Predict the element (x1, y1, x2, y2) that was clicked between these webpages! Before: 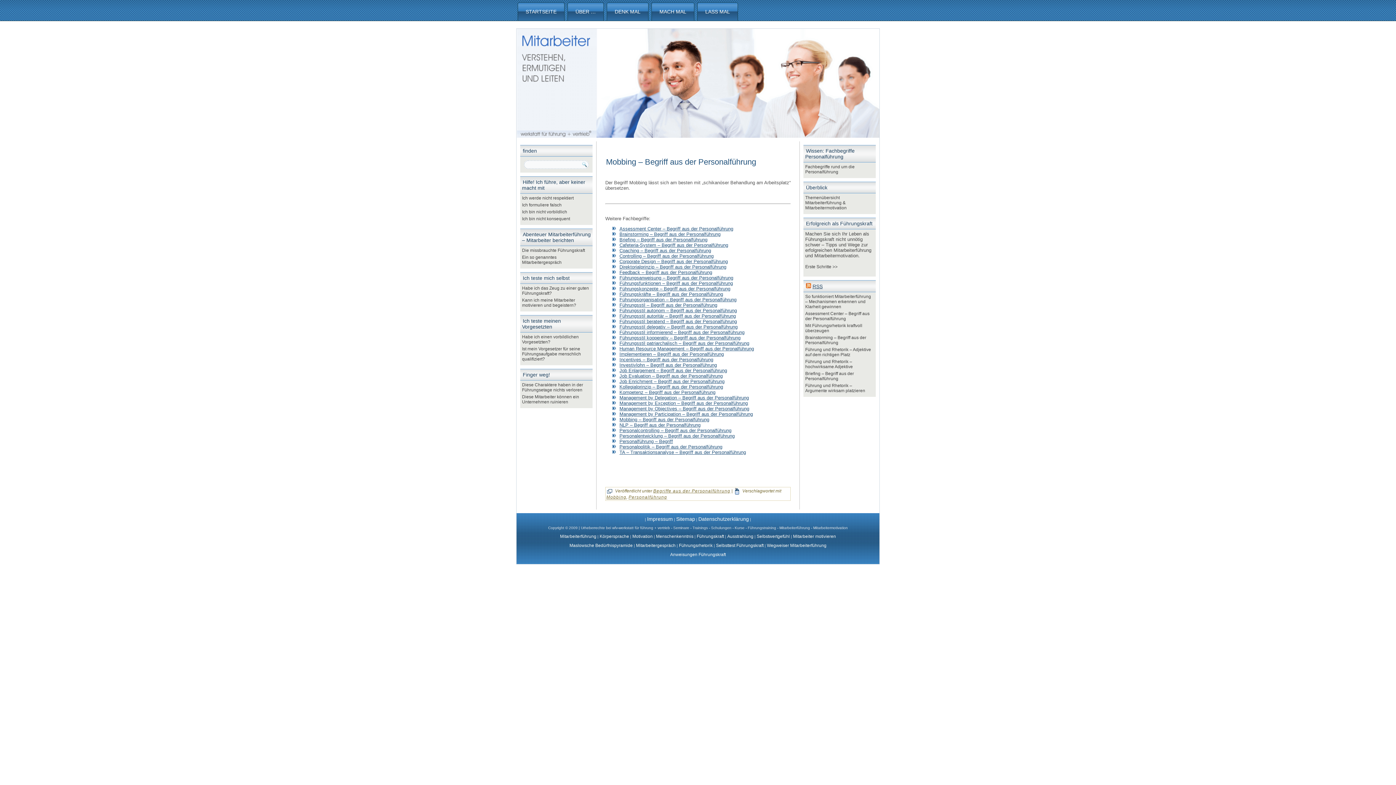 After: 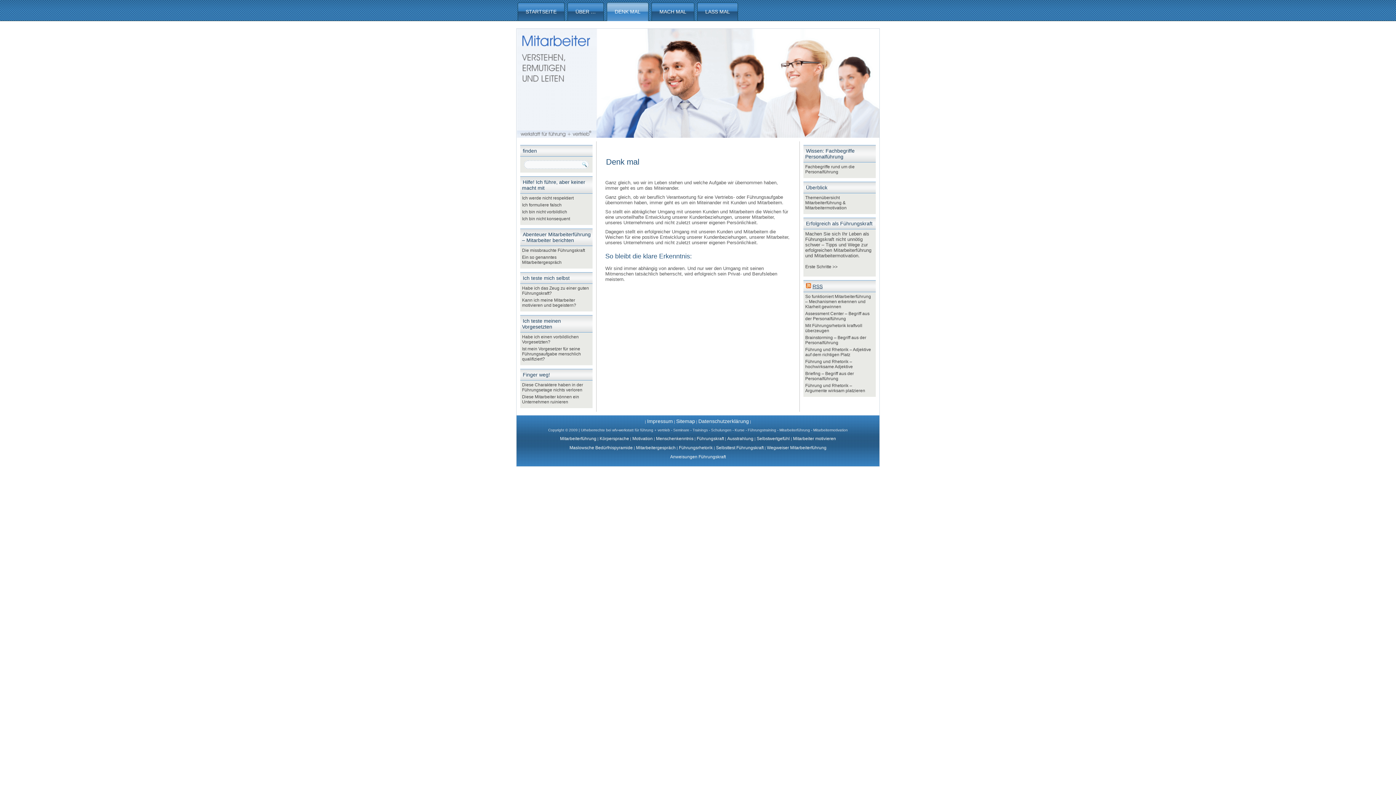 Action: bbox: (606, 2, 648, 20) label: DENK MAL